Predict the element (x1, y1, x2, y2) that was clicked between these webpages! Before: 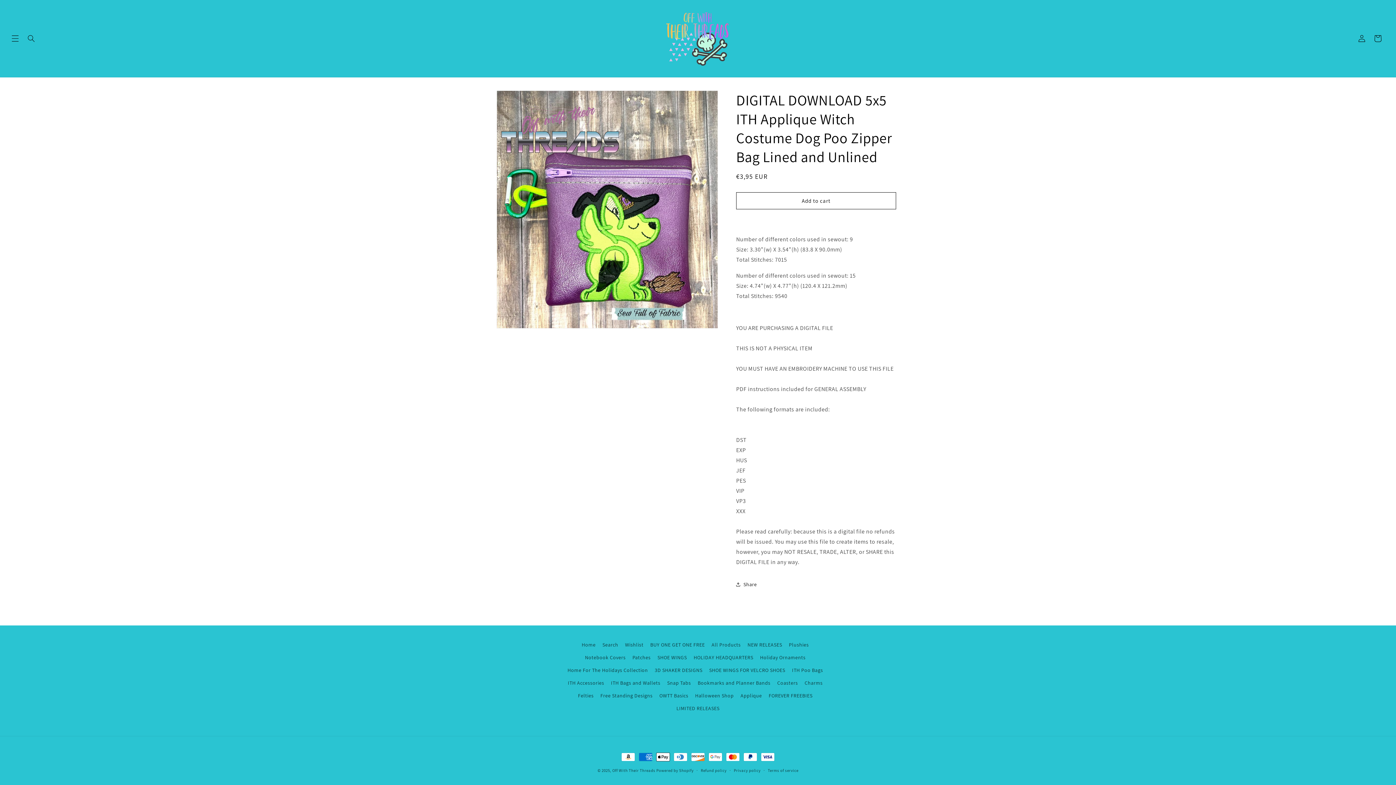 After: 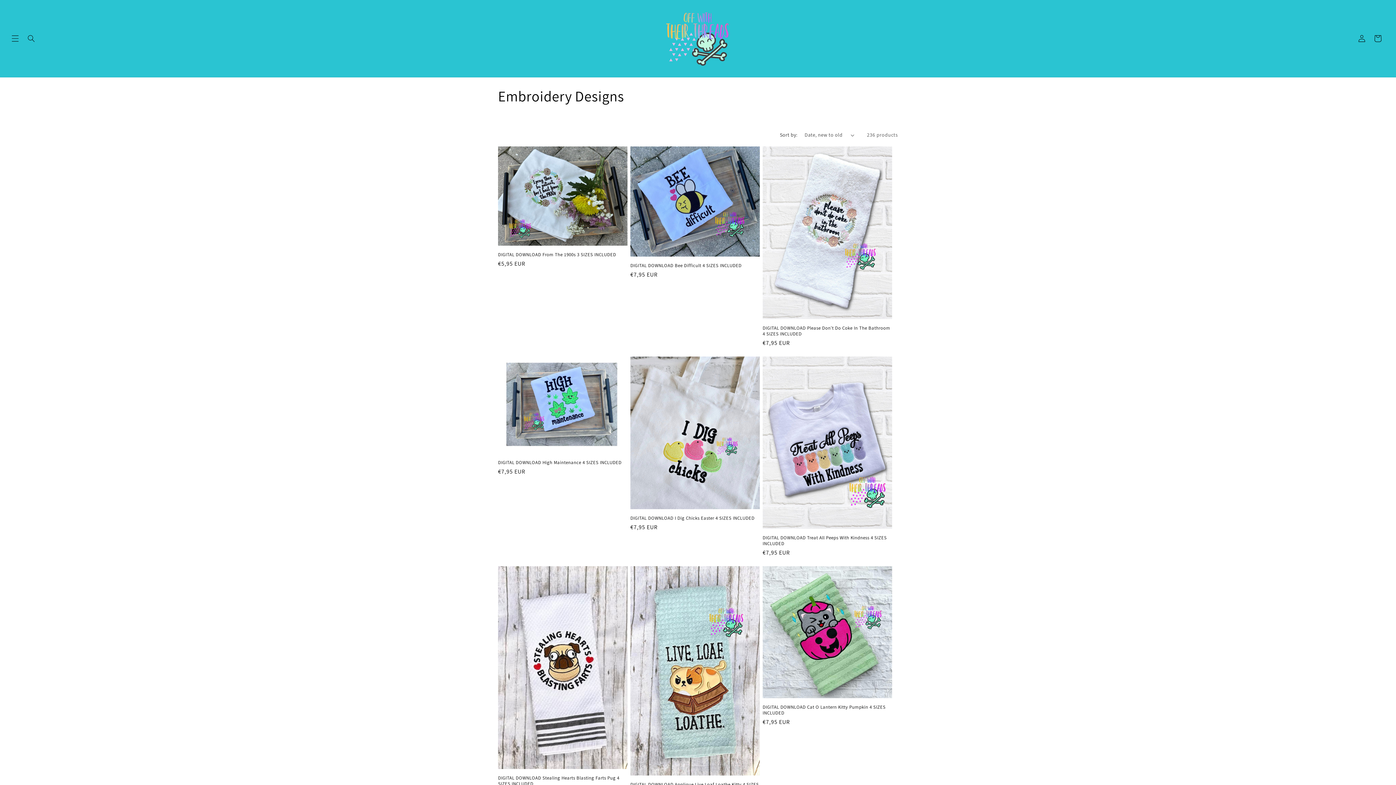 Action: label: Free Standing Designs bbox: (600, 689, 652, 702)